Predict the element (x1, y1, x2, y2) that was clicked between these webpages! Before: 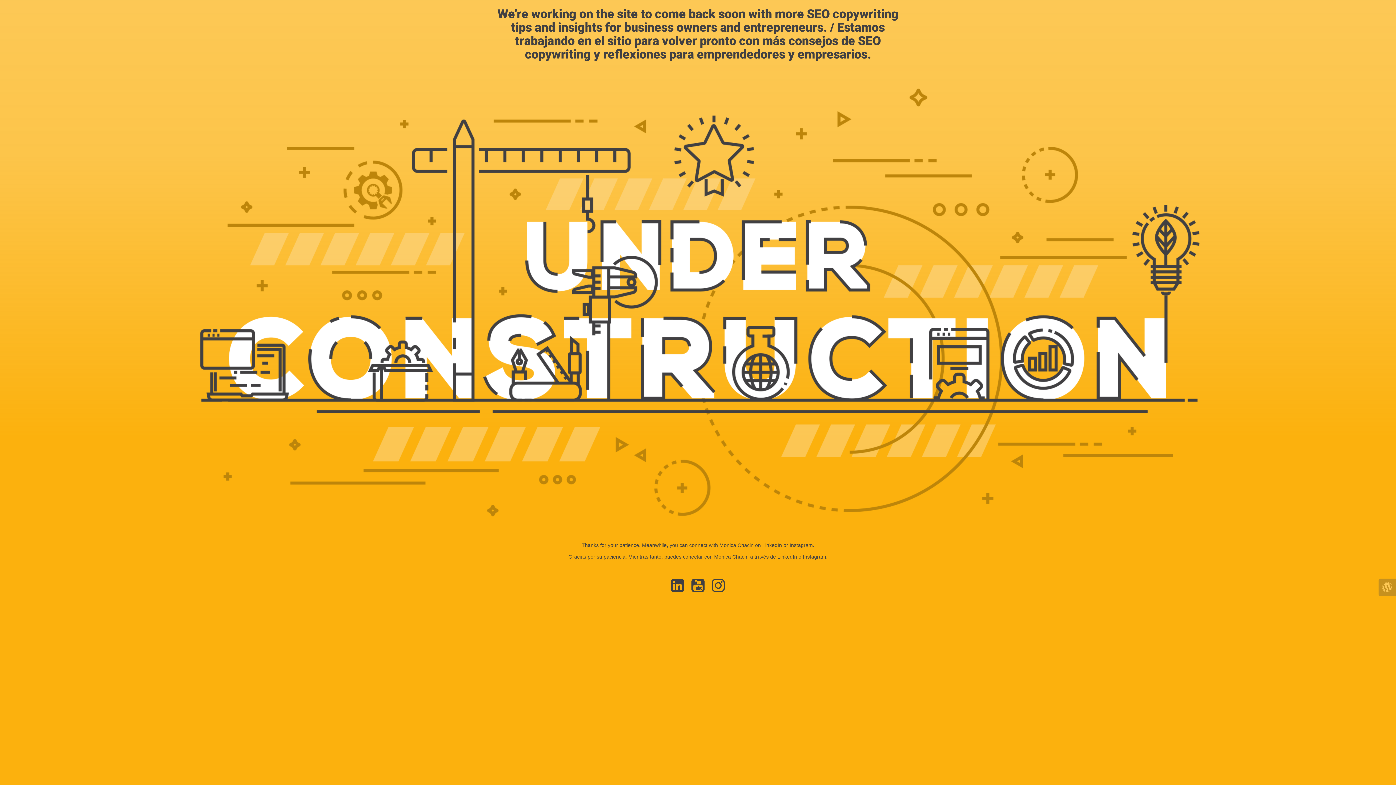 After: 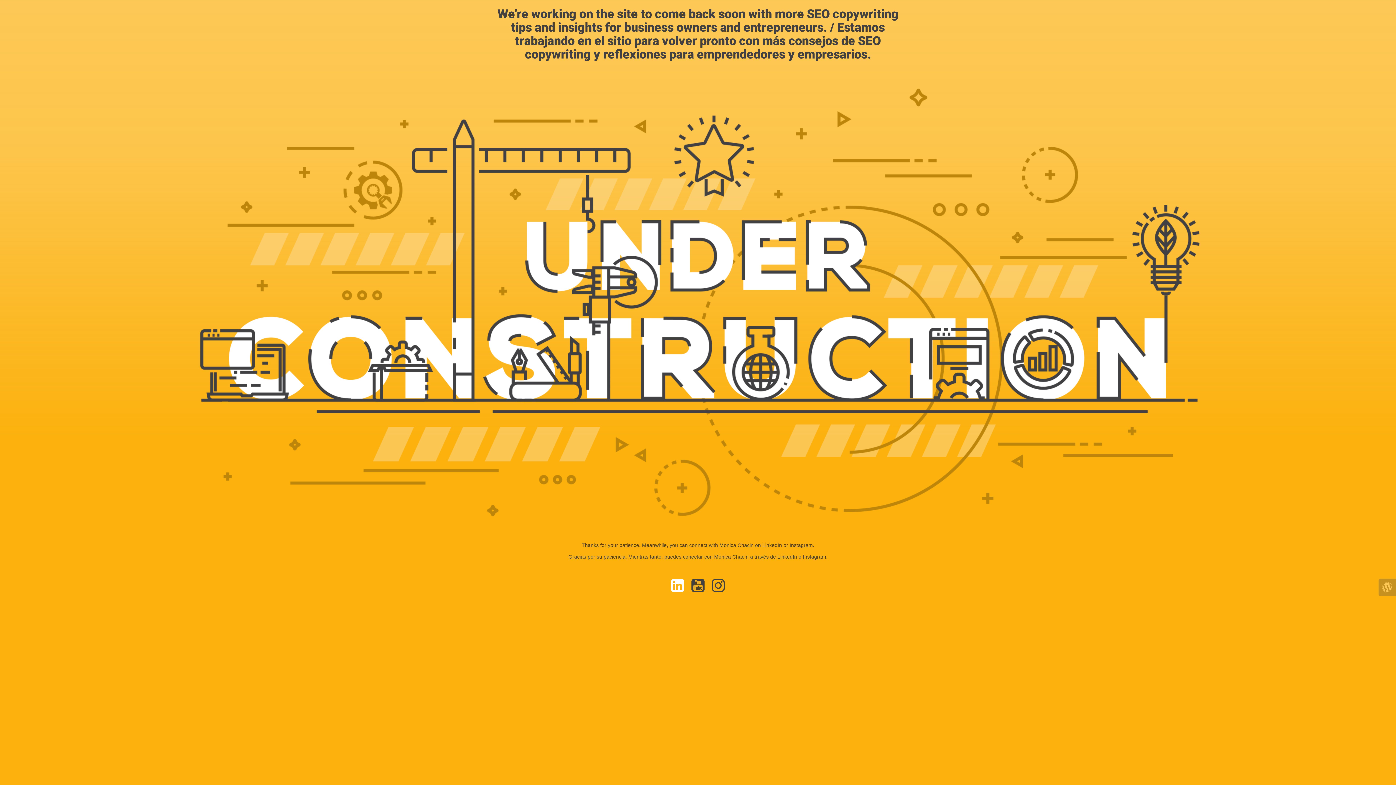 Action: bbox: (667, 586, 688, 592)